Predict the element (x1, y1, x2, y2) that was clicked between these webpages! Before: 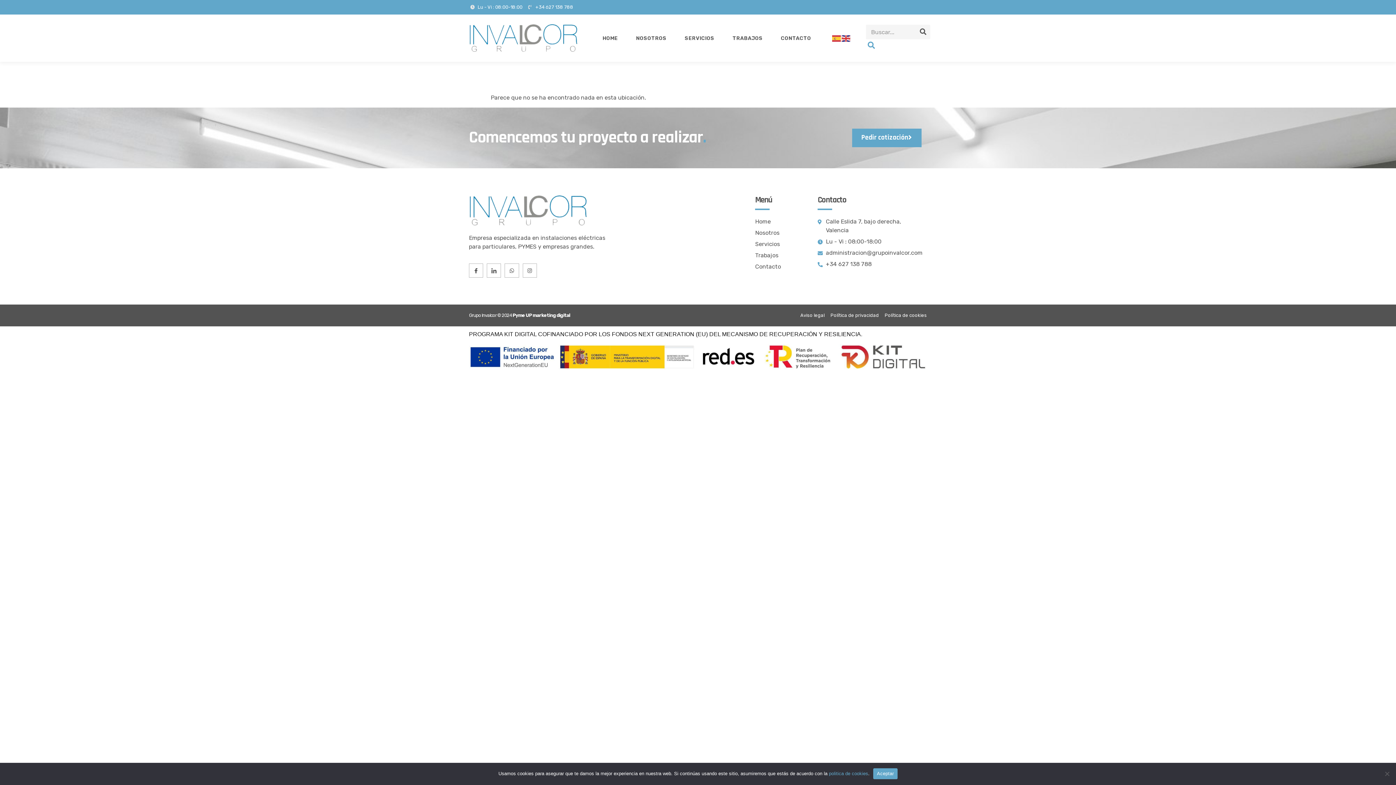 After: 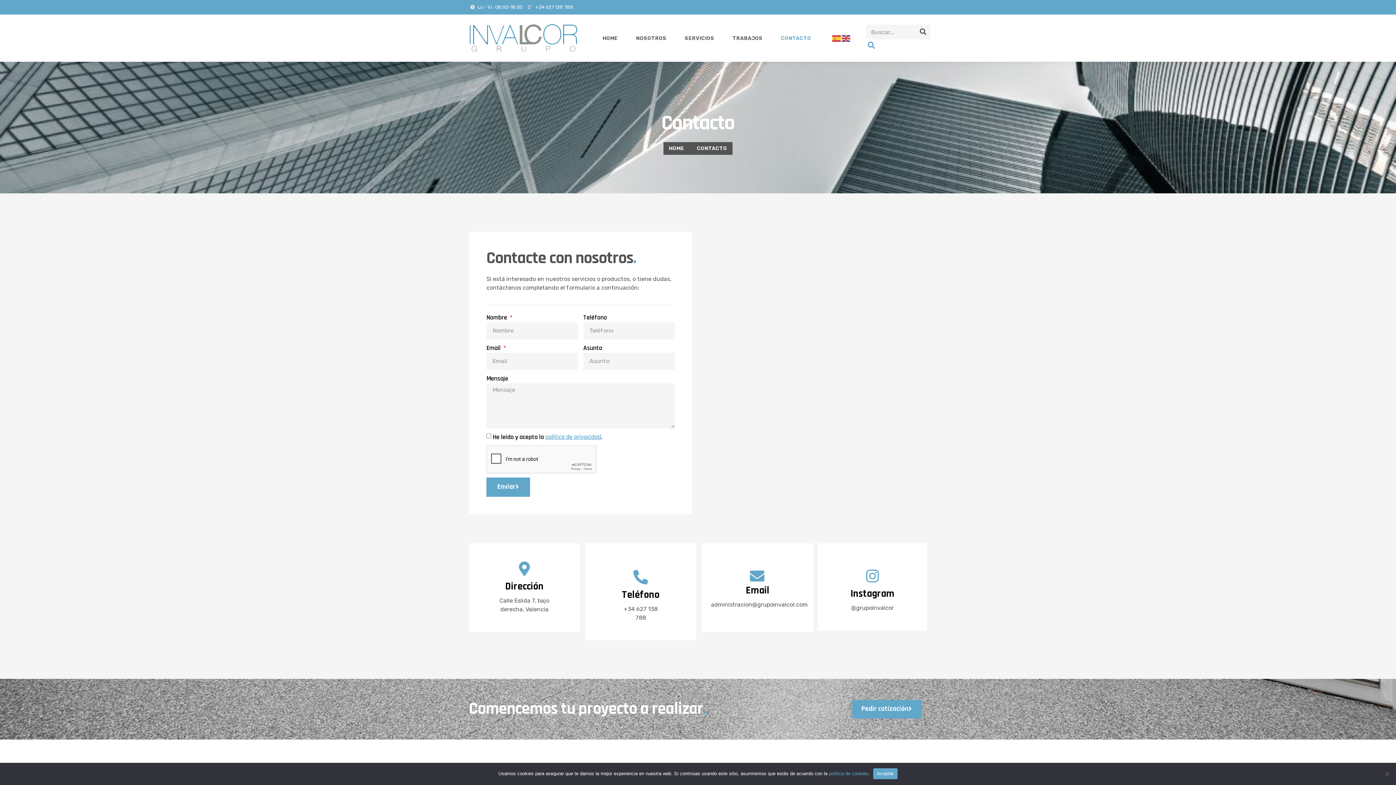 Action: bbox: (755, 262, 810, 271) label: Contacto